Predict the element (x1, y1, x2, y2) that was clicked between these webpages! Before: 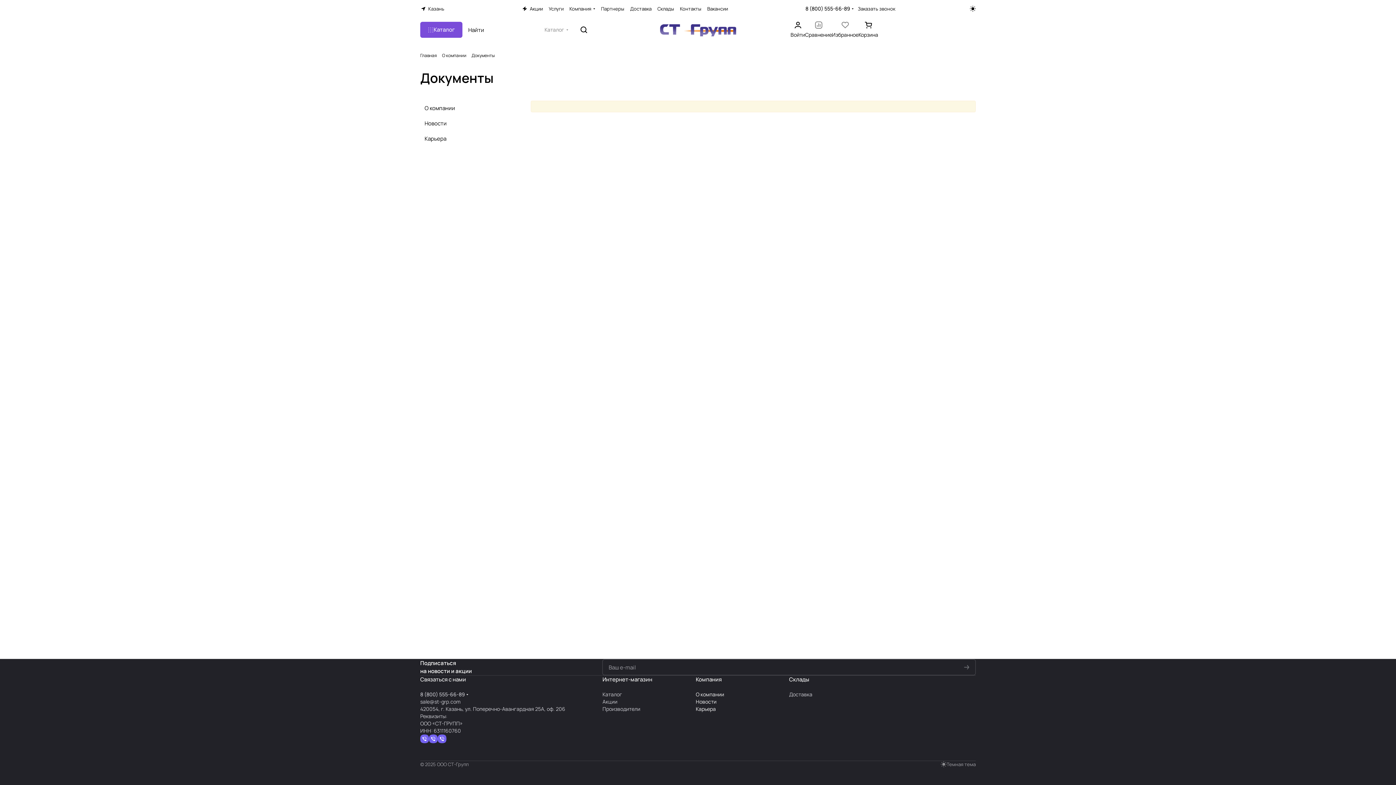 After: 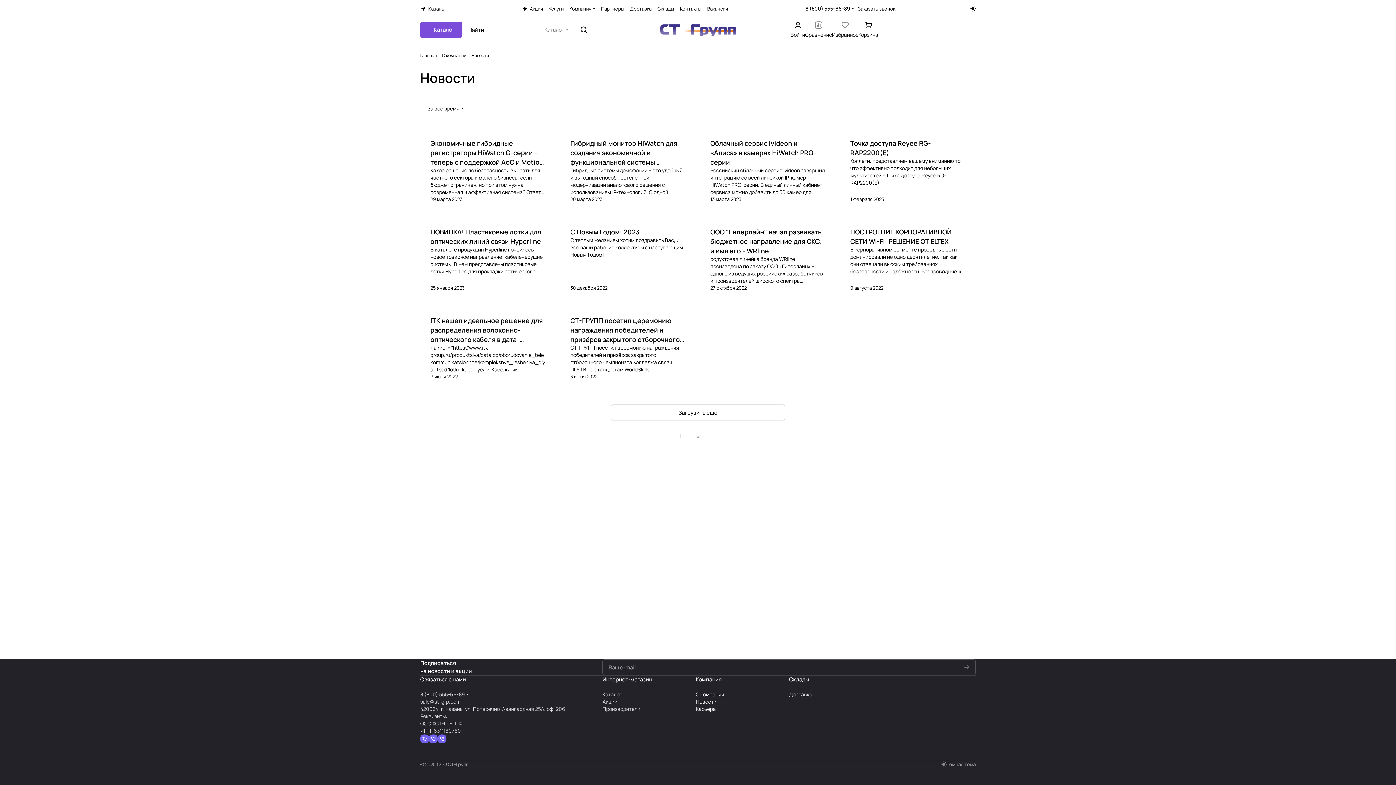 Action: bbox: (696, 698, 716, 705) label: Новости